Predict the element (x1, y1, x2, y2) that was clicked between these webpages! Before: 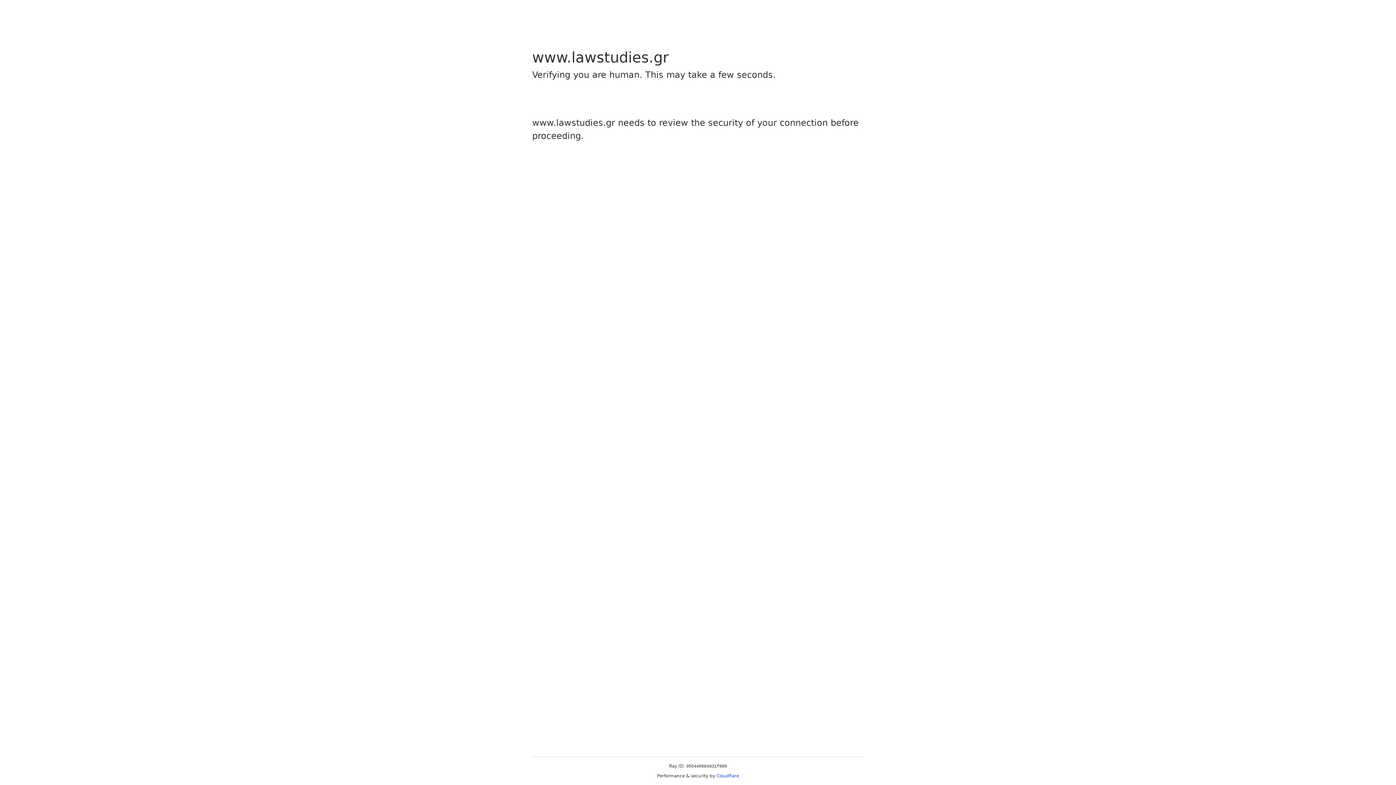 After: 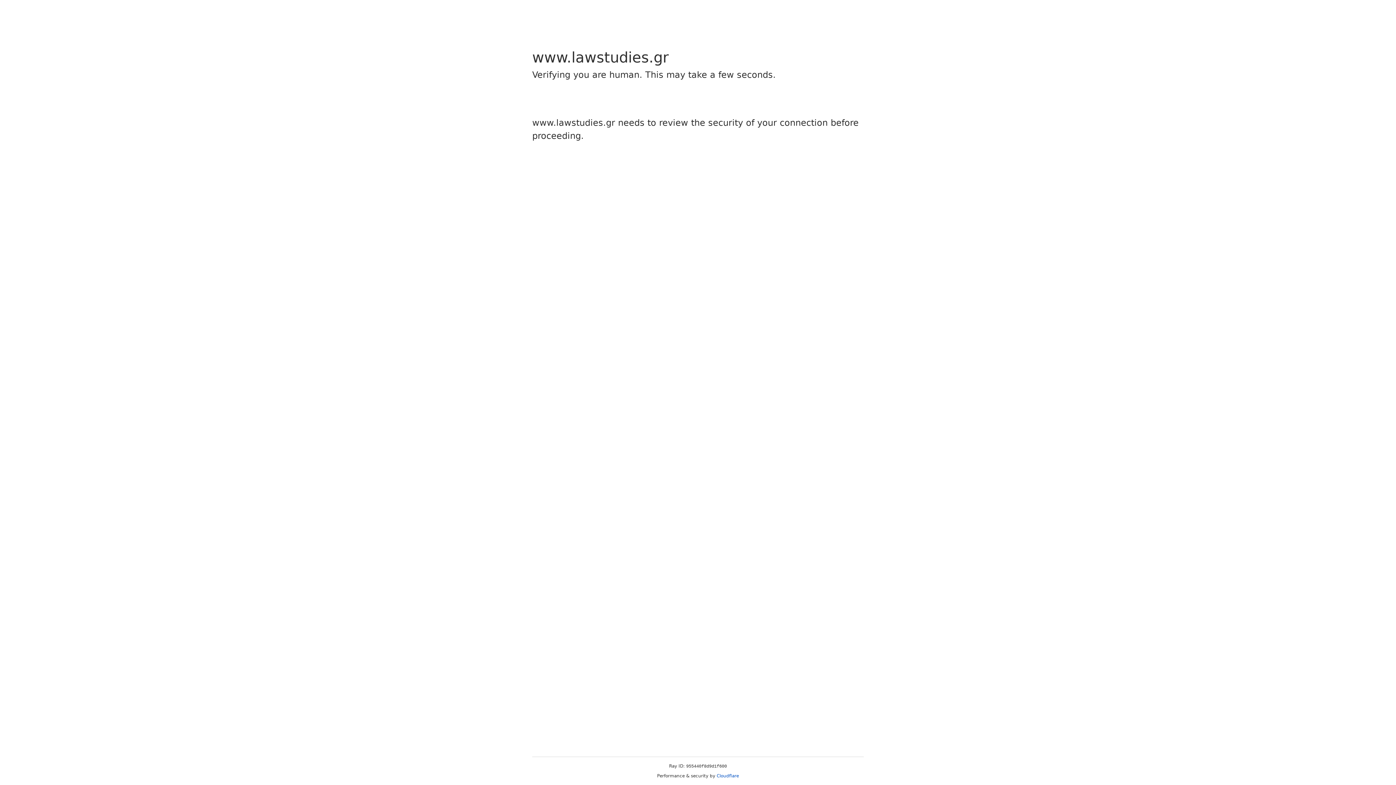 Action: label: Cloudflare bbox: (716, 773, 739, 778)